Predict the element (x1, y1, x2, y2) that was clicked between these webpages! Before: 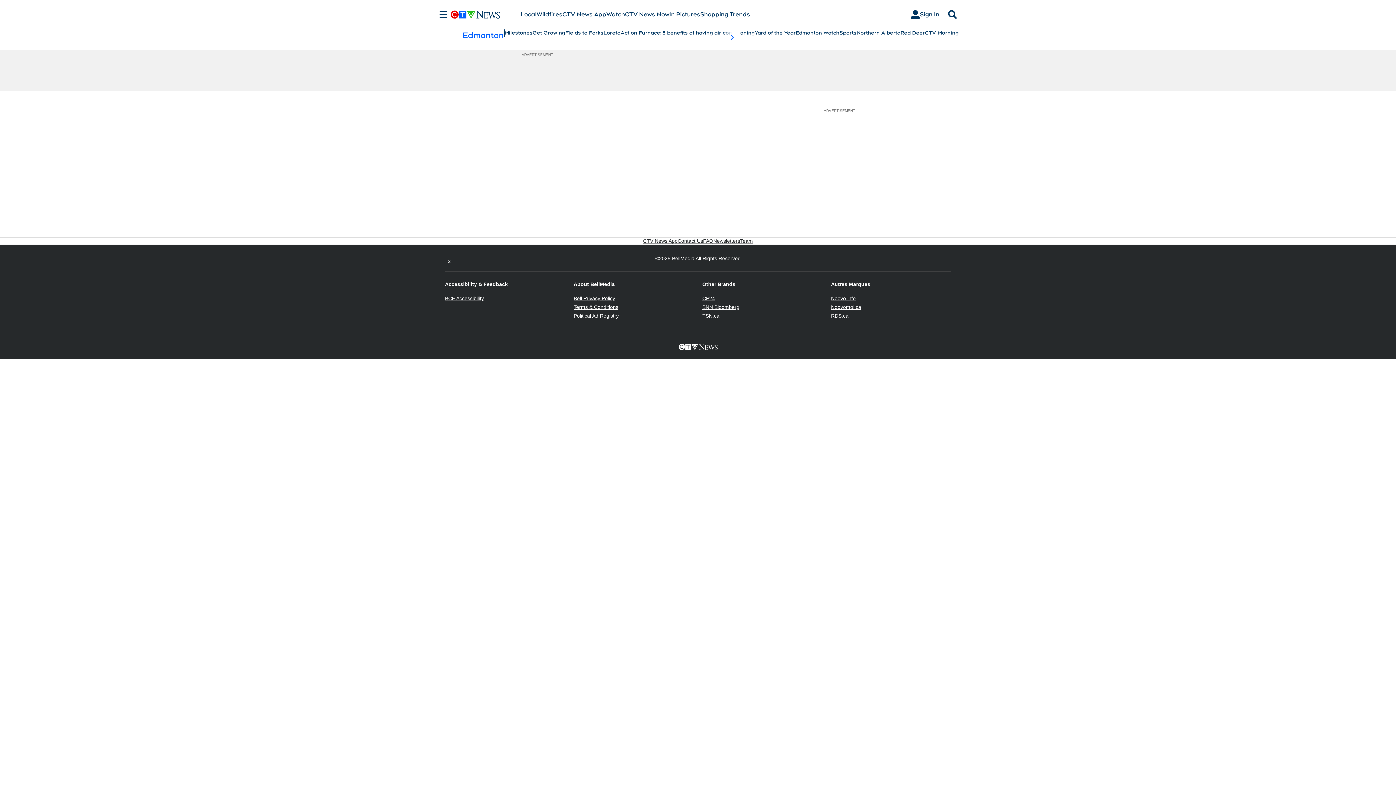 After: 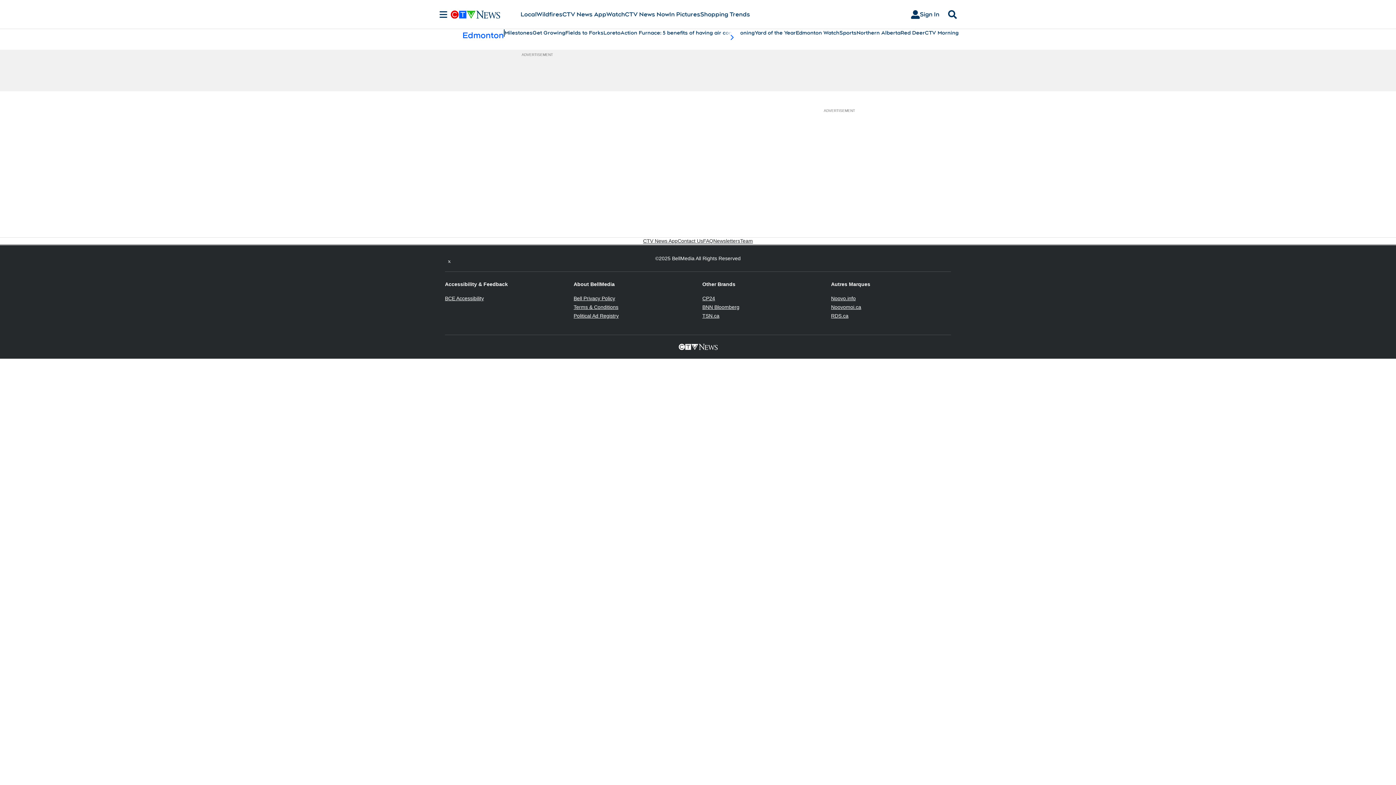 Action: bbox: (445, 295, 484, 301) label: BCE Accessibility
Opens in new window